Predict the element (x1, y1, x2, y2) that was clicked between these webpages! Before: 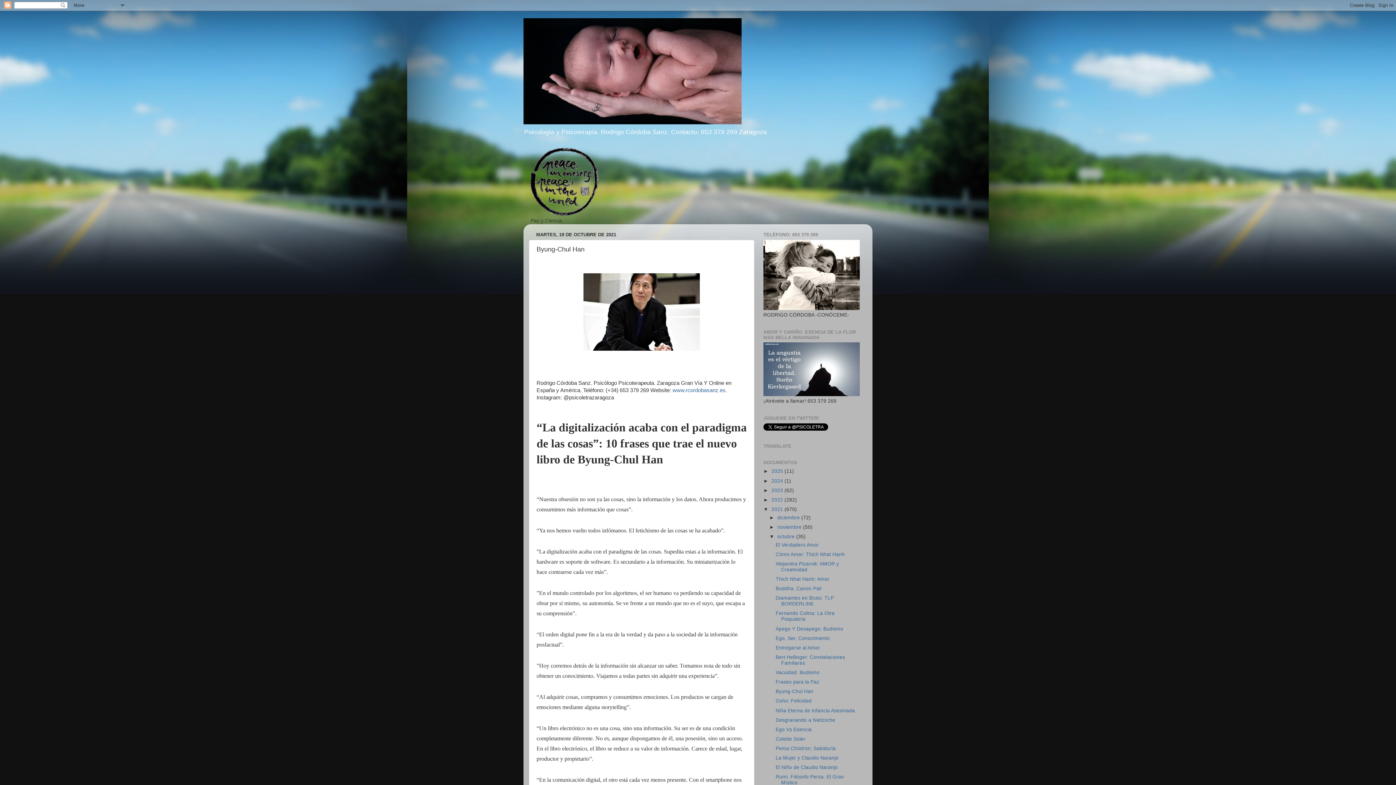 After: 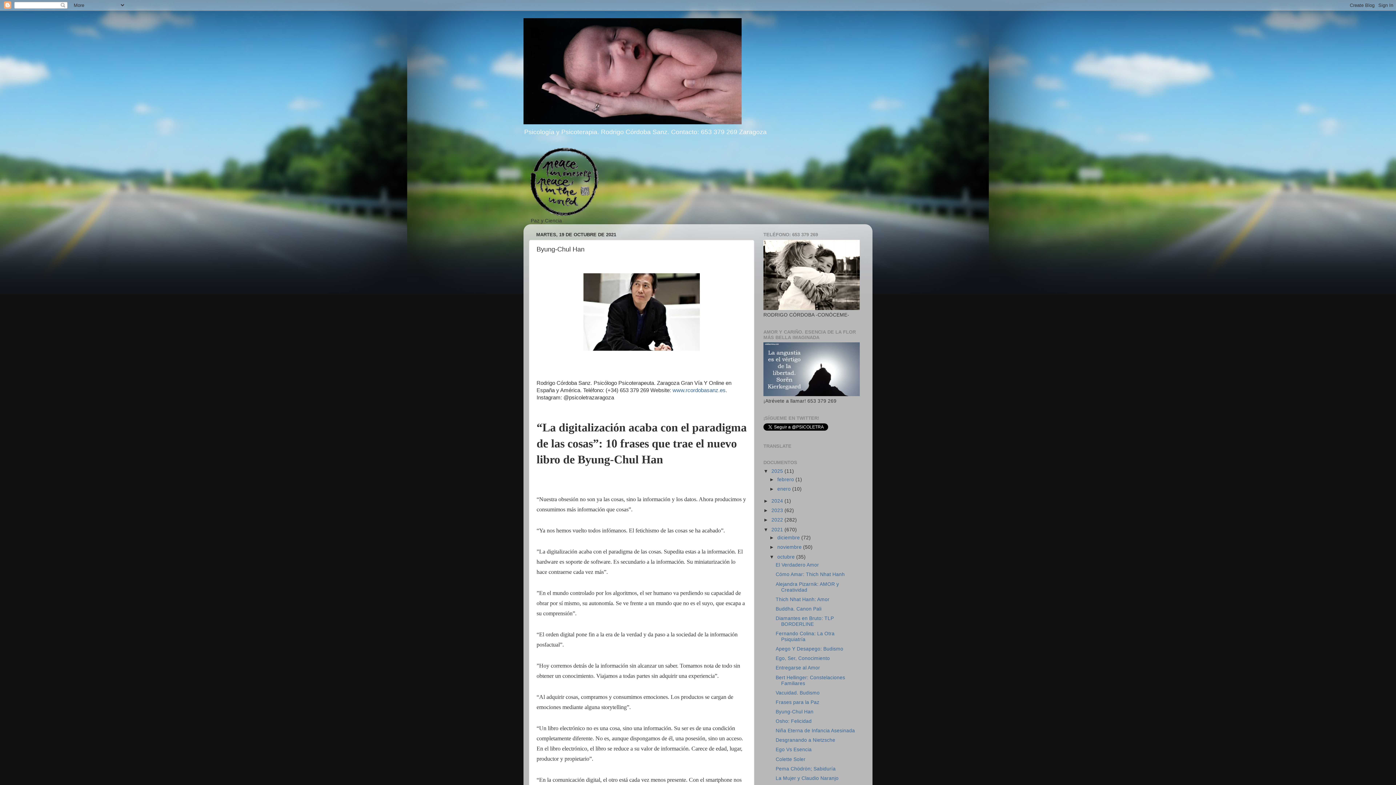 Action: bbox: (763, 468, 771, 474) label: ►  